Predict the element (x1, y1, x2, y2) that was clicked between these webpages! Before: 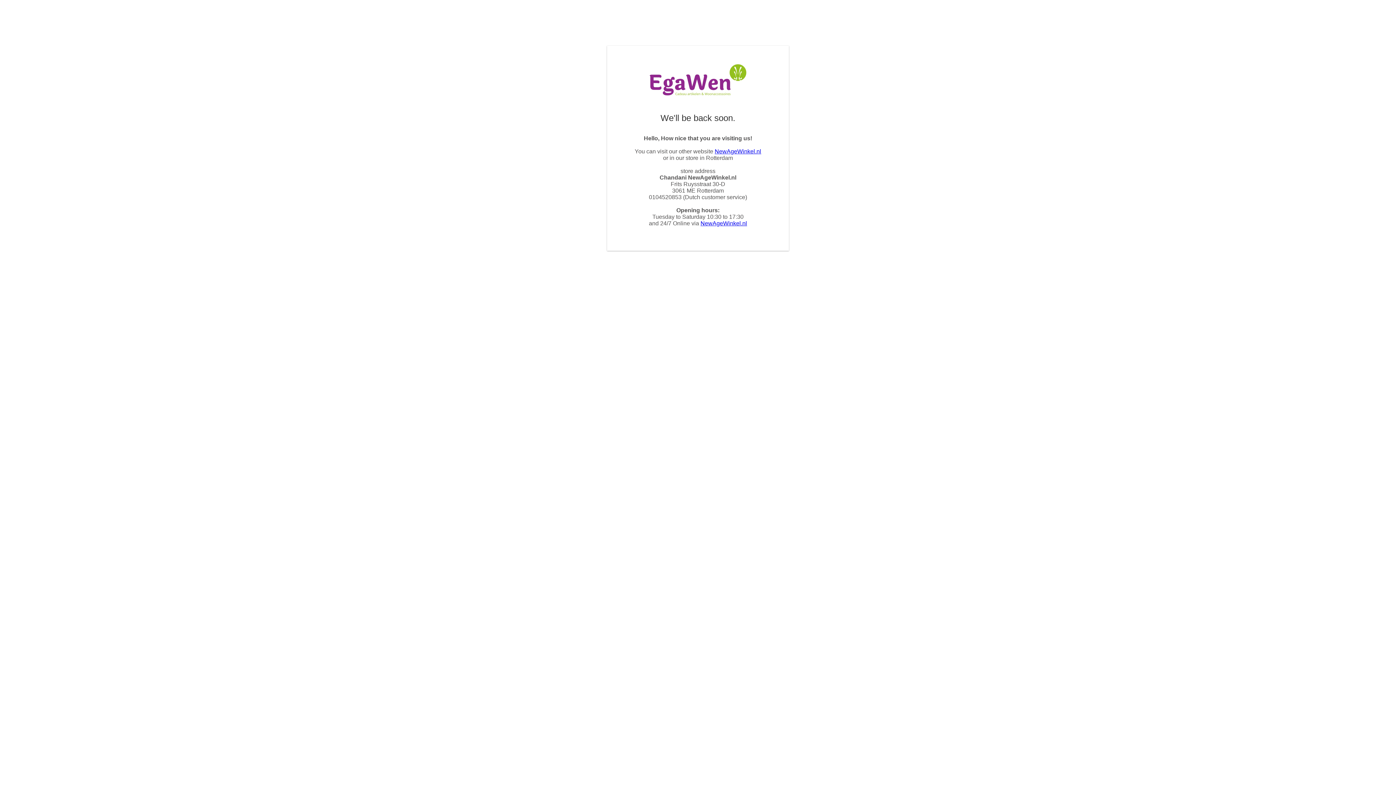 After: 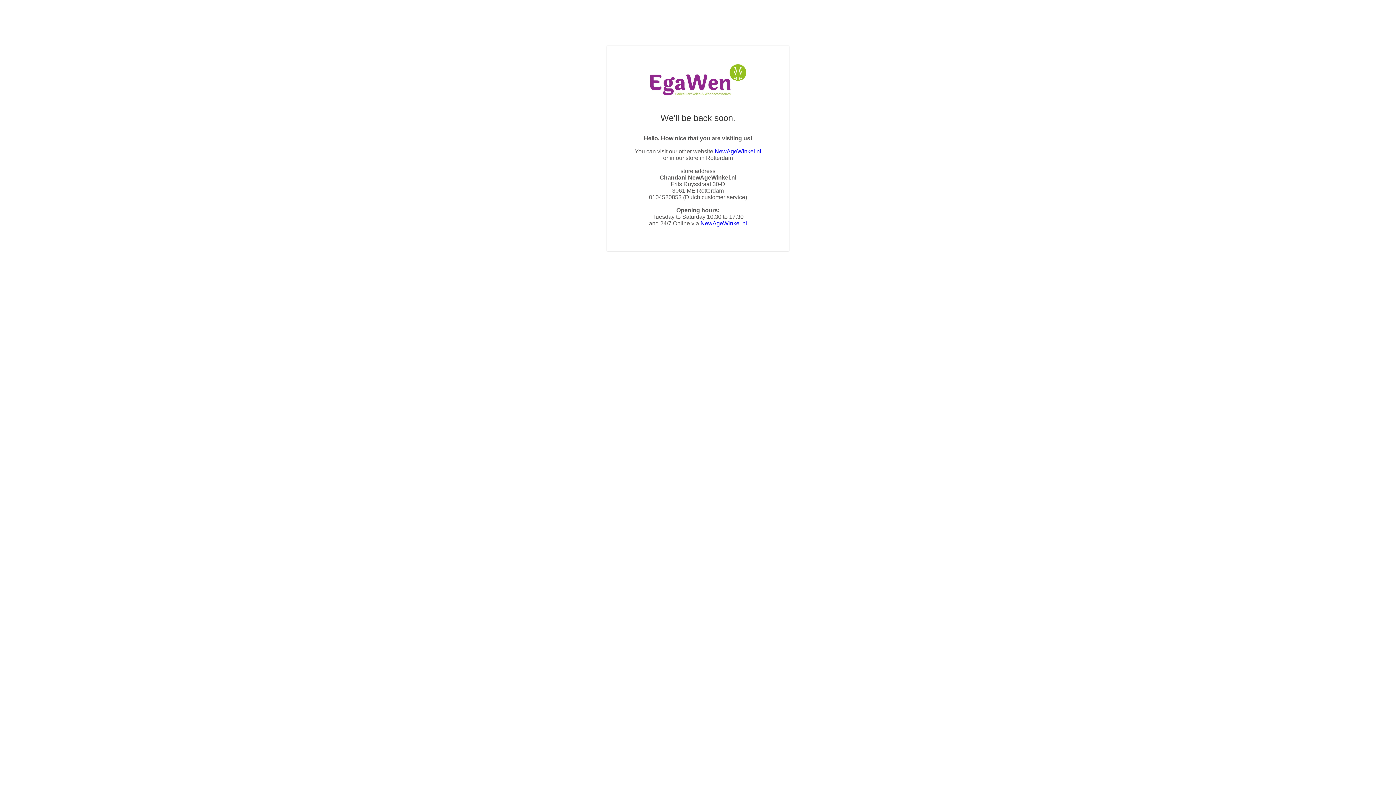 Action: bbox: (714, 148, 761, 154) label: NewAgeWinkel.nl